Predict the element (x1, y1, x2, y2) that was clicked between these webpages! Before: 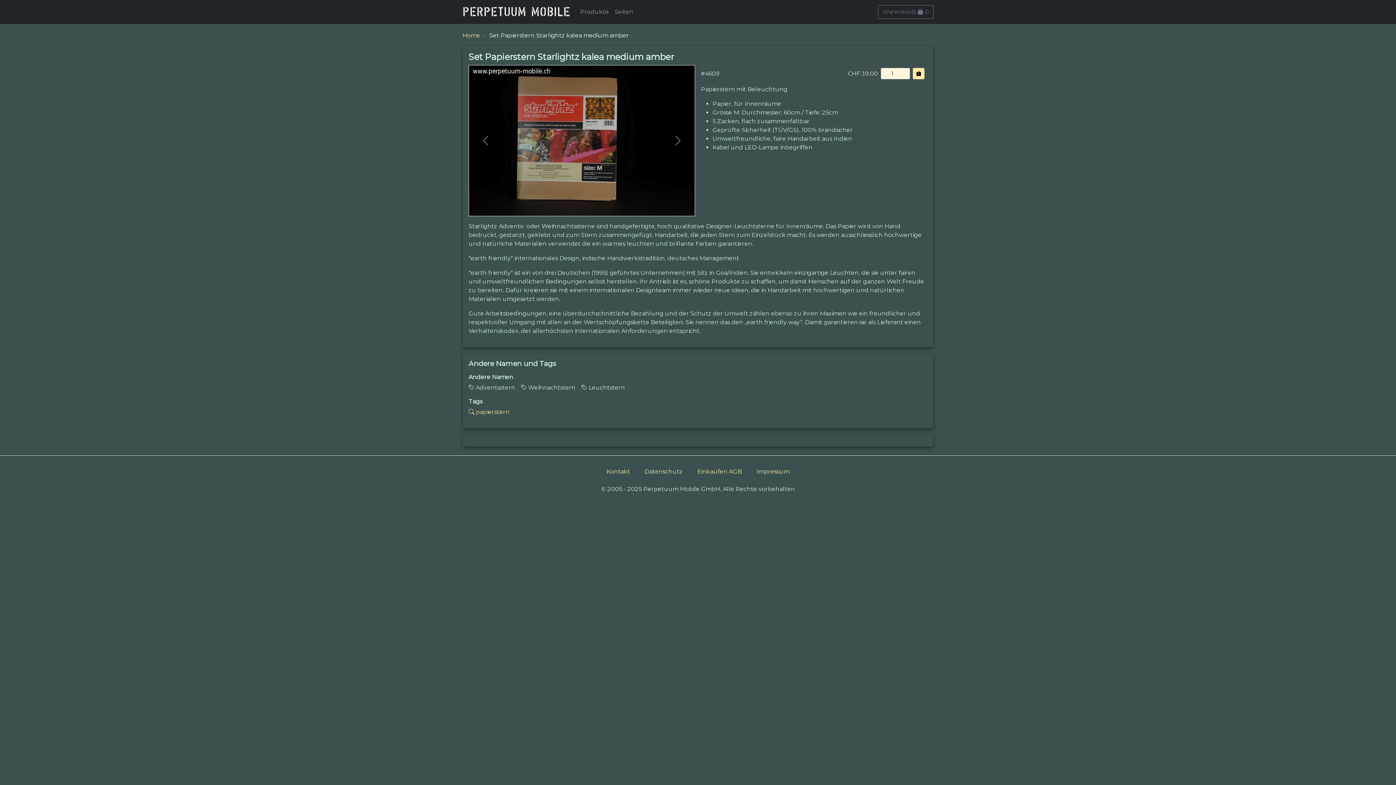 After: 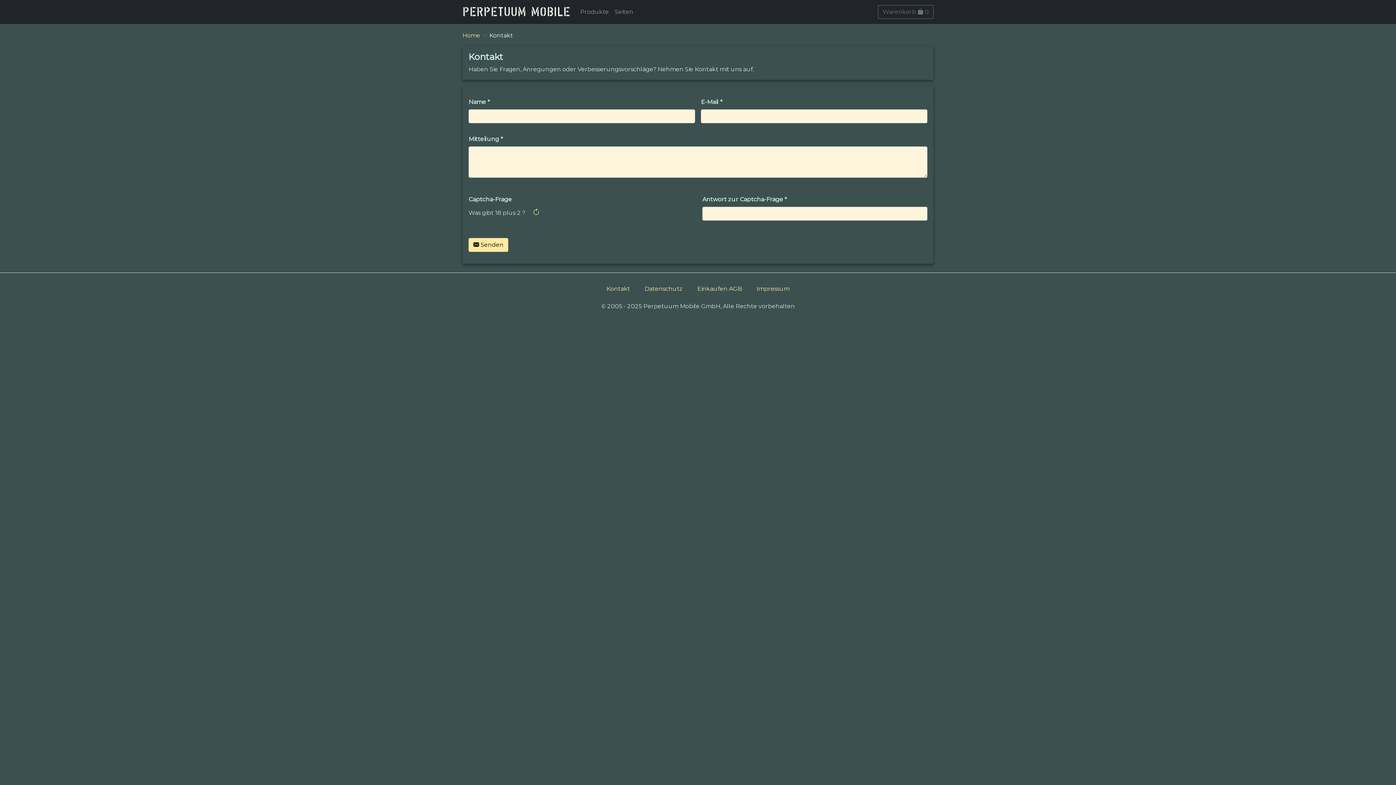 Action: label: Kontakt bbox: (600, 464, 636, 479)